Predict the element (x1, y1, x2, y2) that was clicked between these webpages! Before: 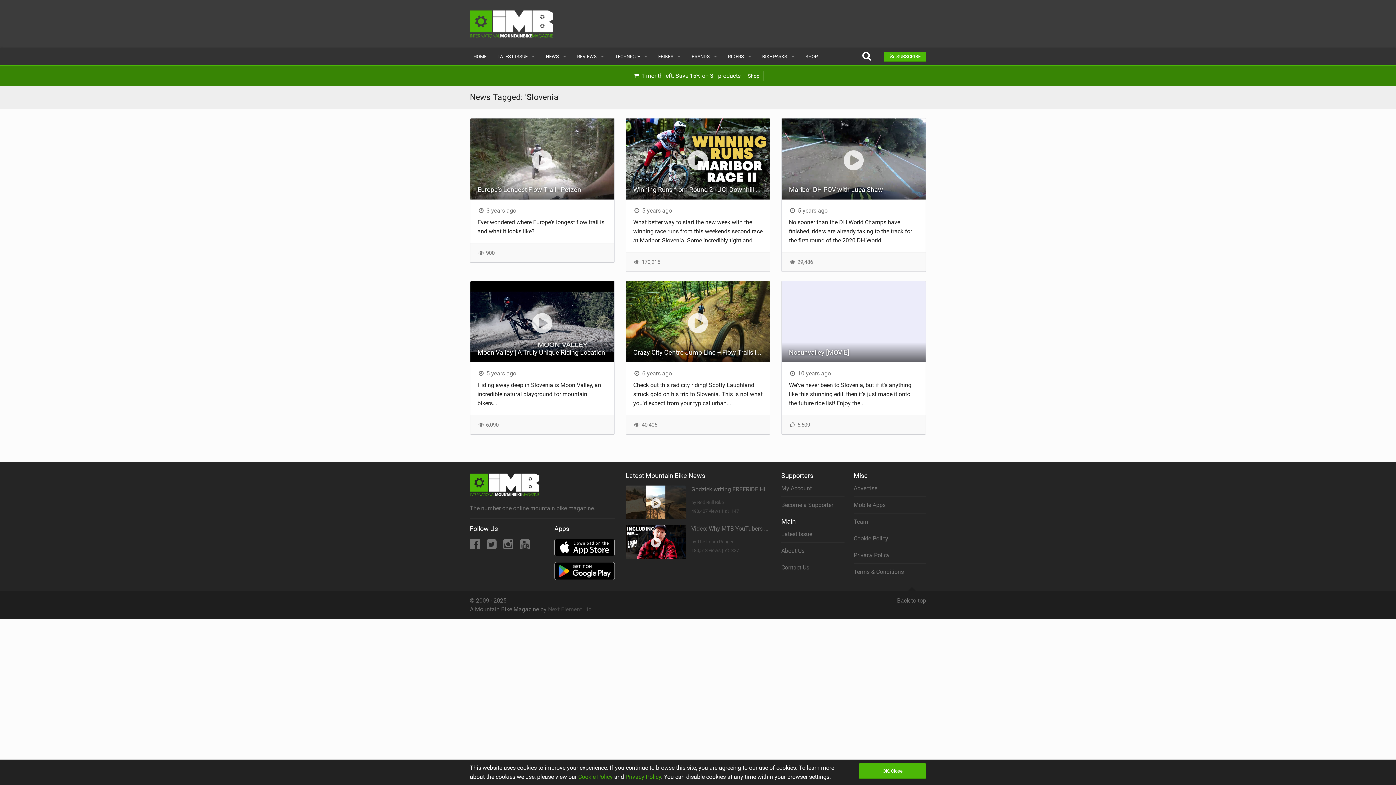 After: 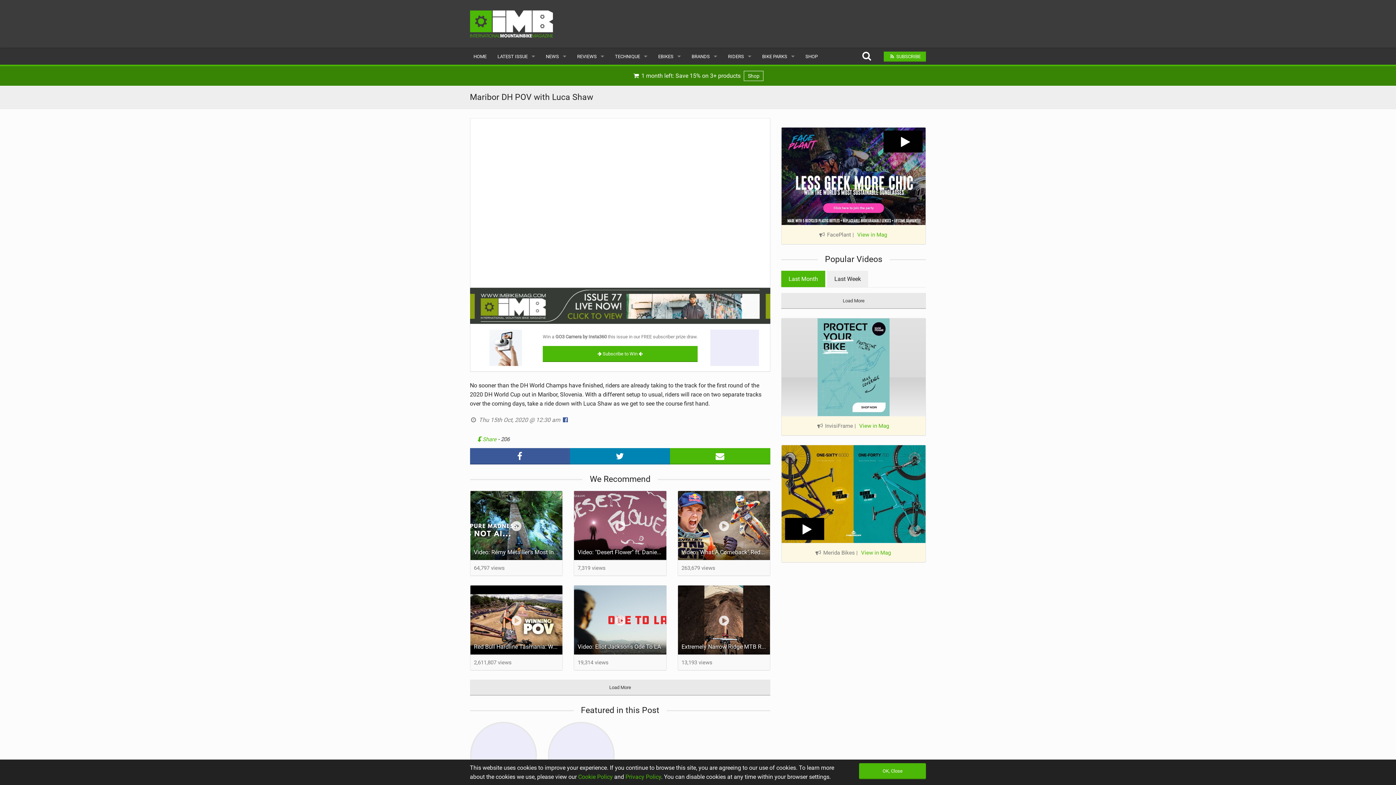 Action: label: Maribor DH POV with Luca Shaw bbox: (781, 179, 925, 199)